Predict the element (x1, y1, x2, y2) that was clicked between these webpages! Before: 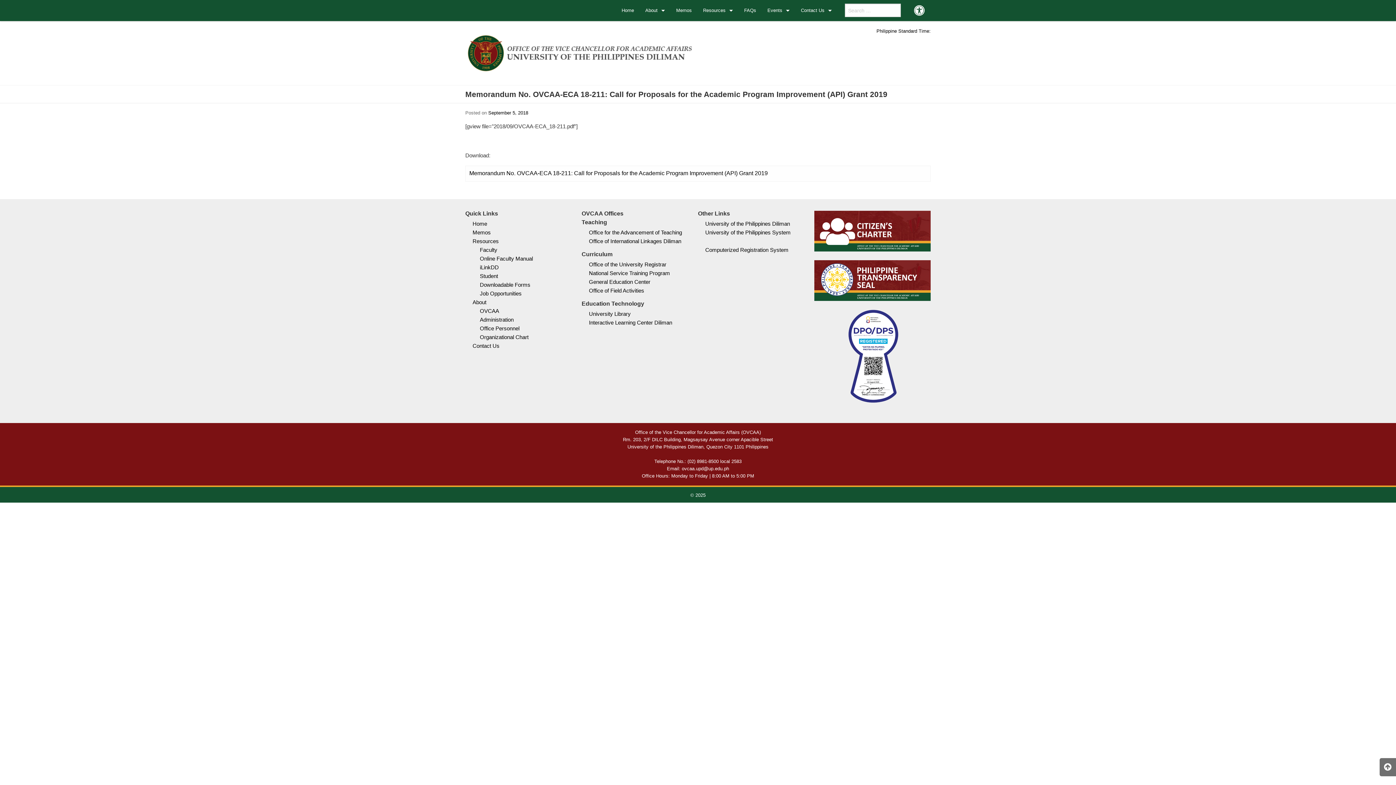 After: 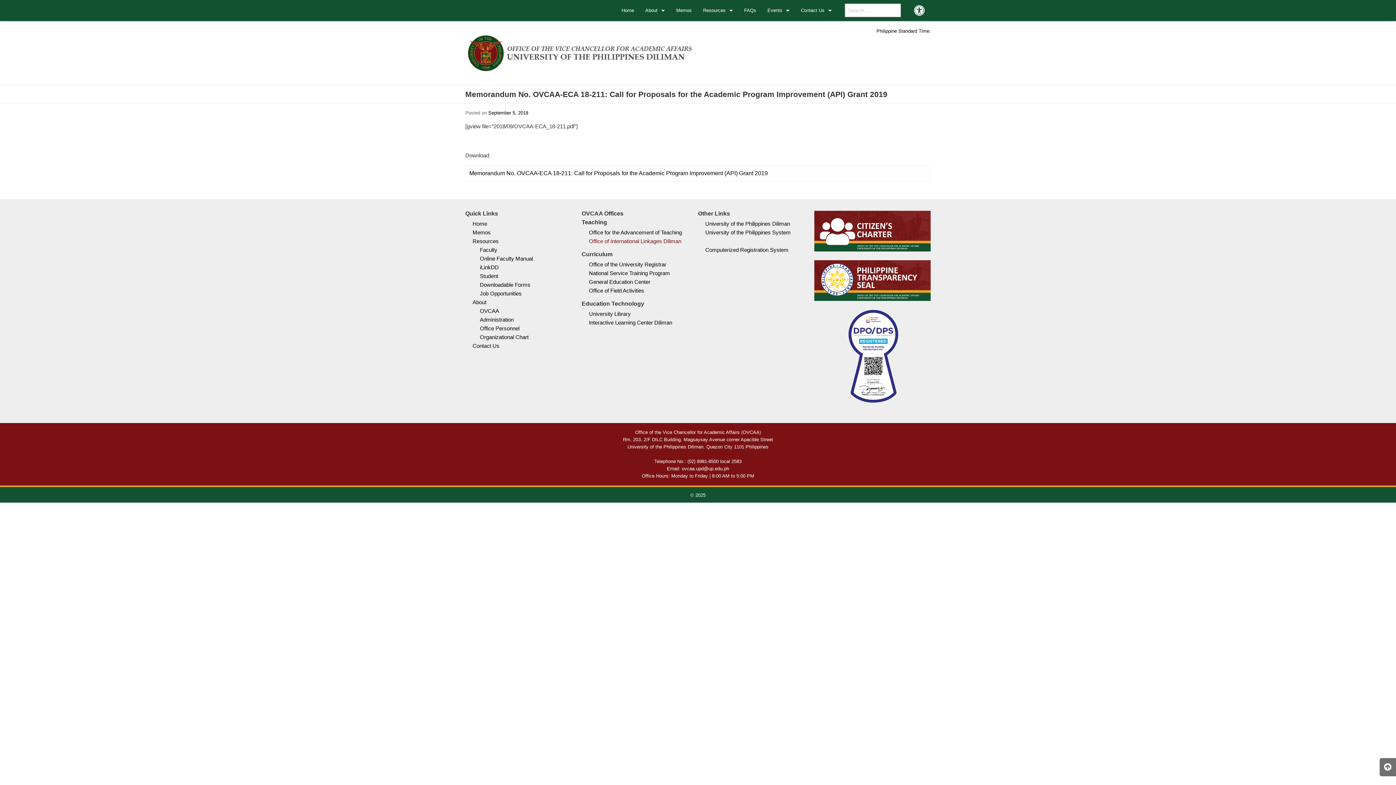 Action: bbox: (589, 238, 681, 244) label: Office of International Linkages Diliman